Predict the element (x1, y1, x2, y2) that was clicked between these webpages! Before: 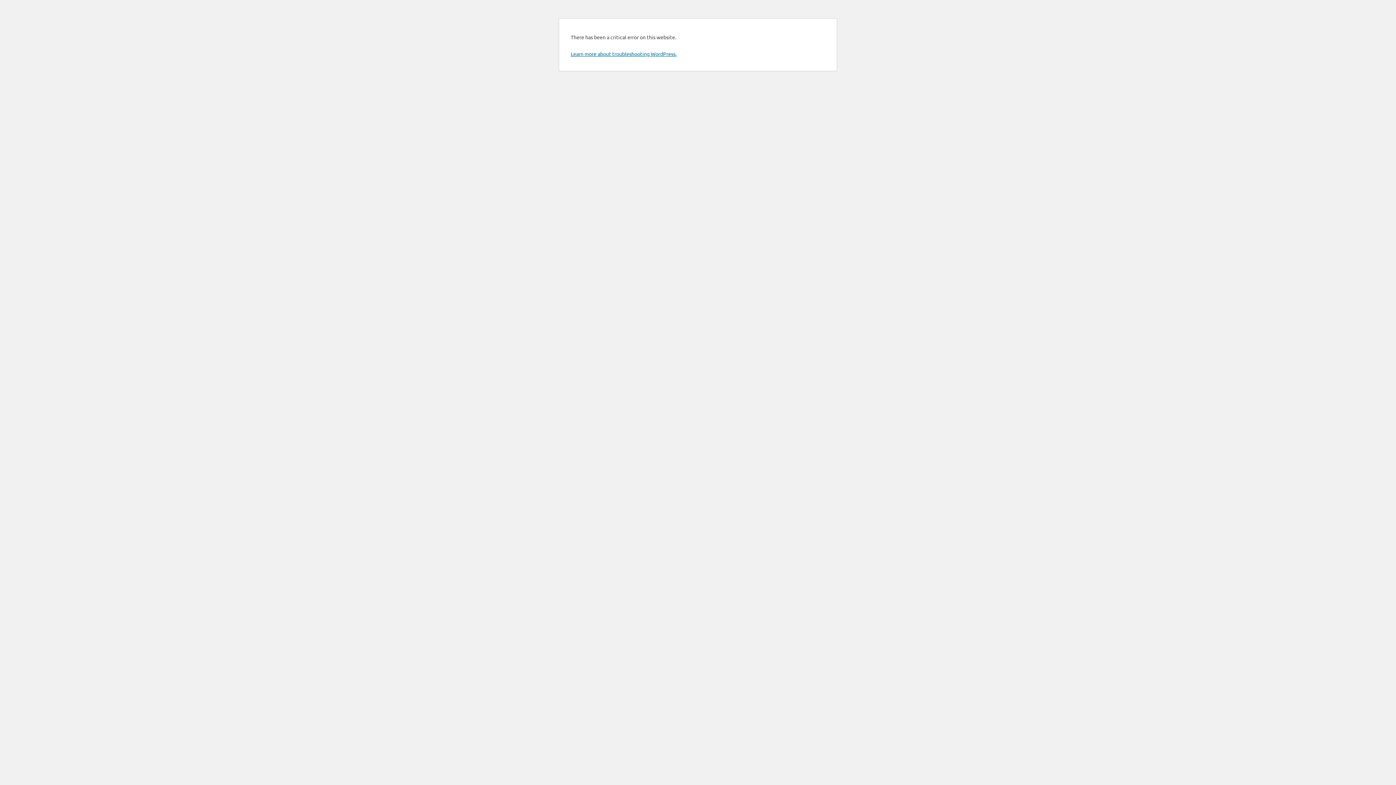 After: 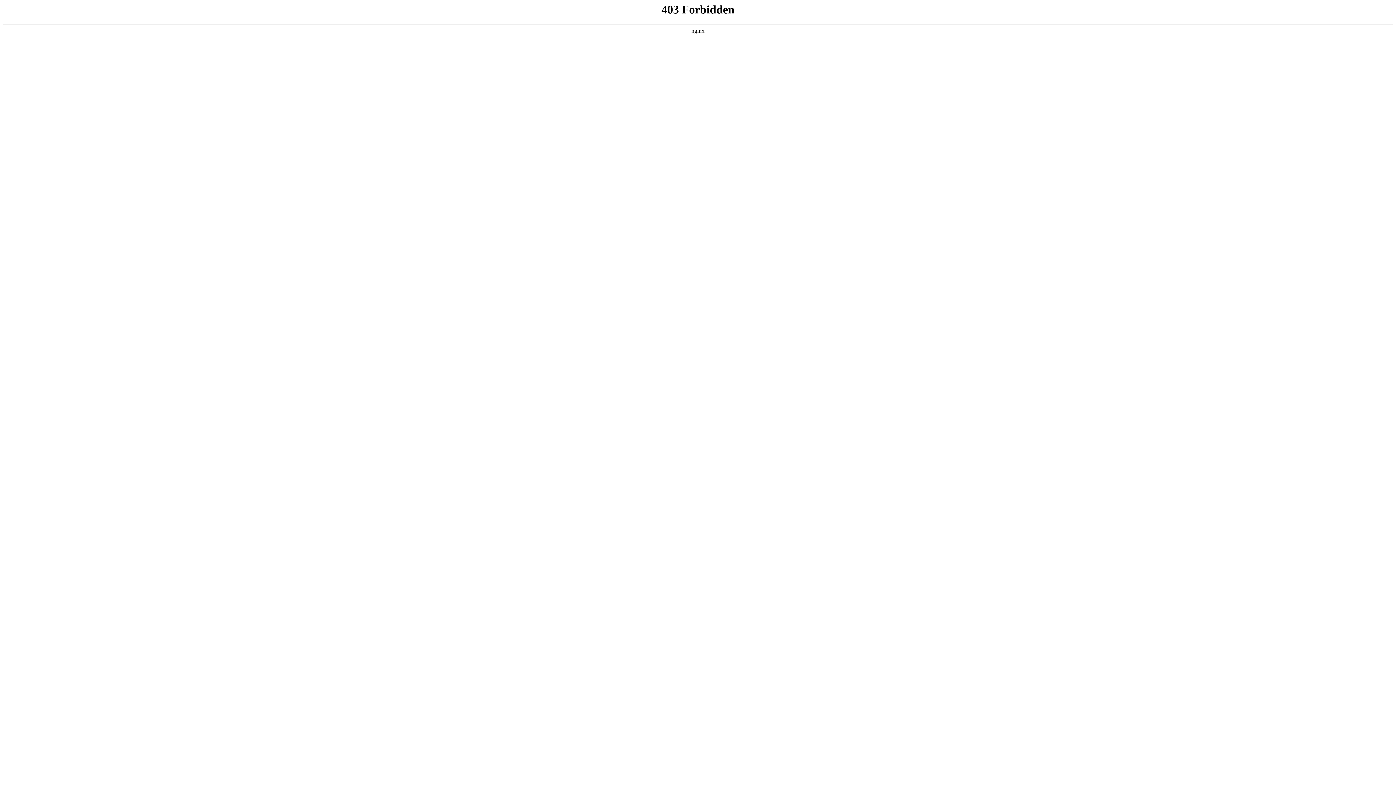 Action: bbox: (570, 50, 676, 57) label: Learn more about troubleshooting WordPress.